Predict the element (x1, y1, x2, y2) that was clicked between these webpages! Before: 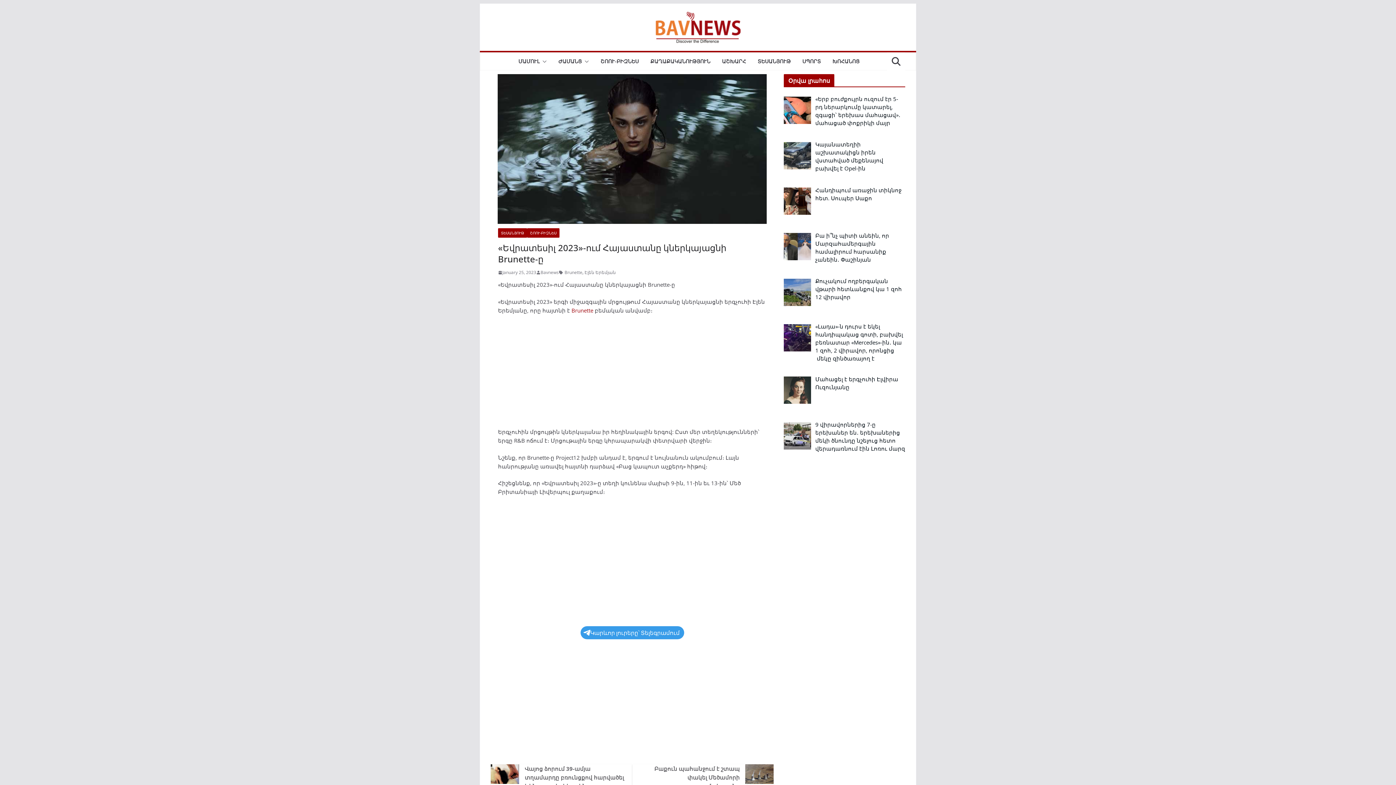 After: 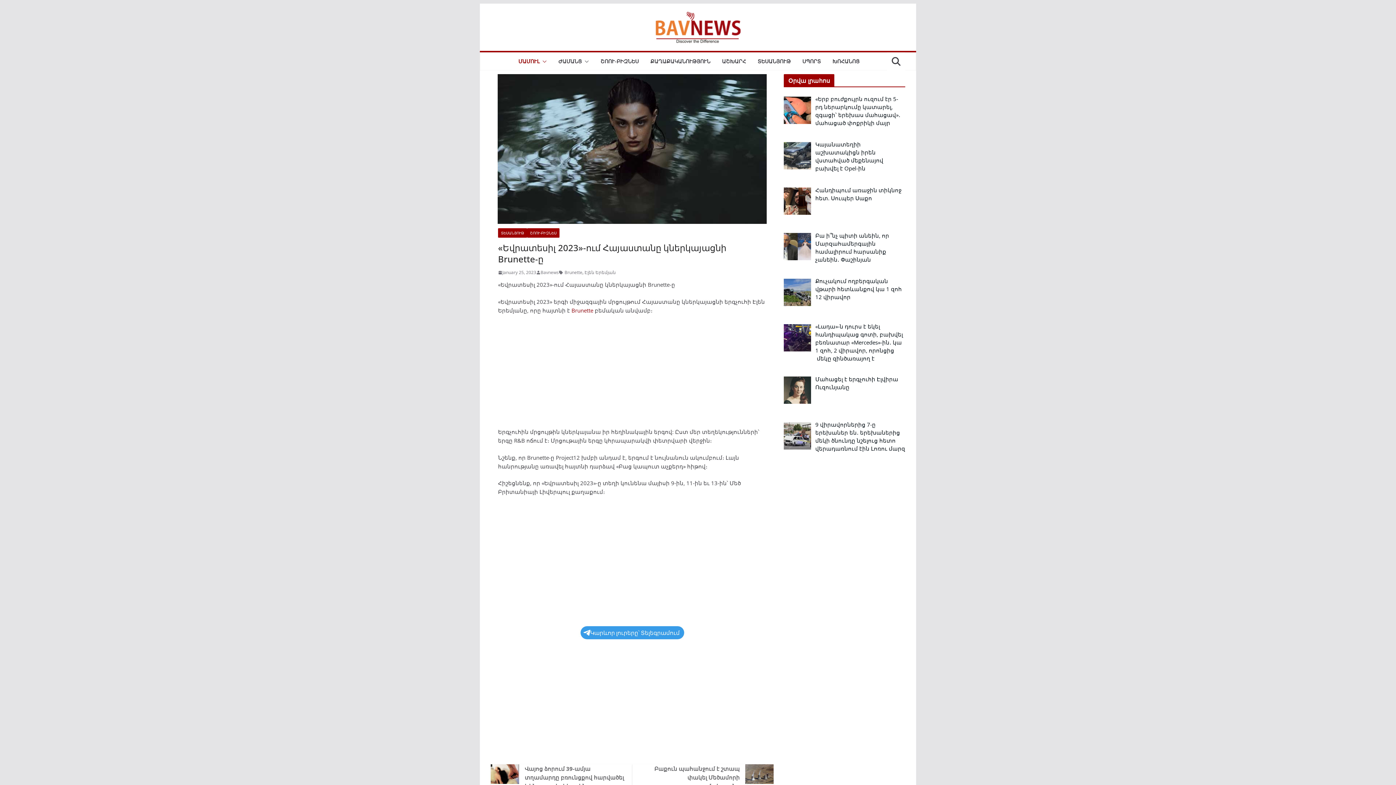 Action: bbox: (539, 56, 546, 66)